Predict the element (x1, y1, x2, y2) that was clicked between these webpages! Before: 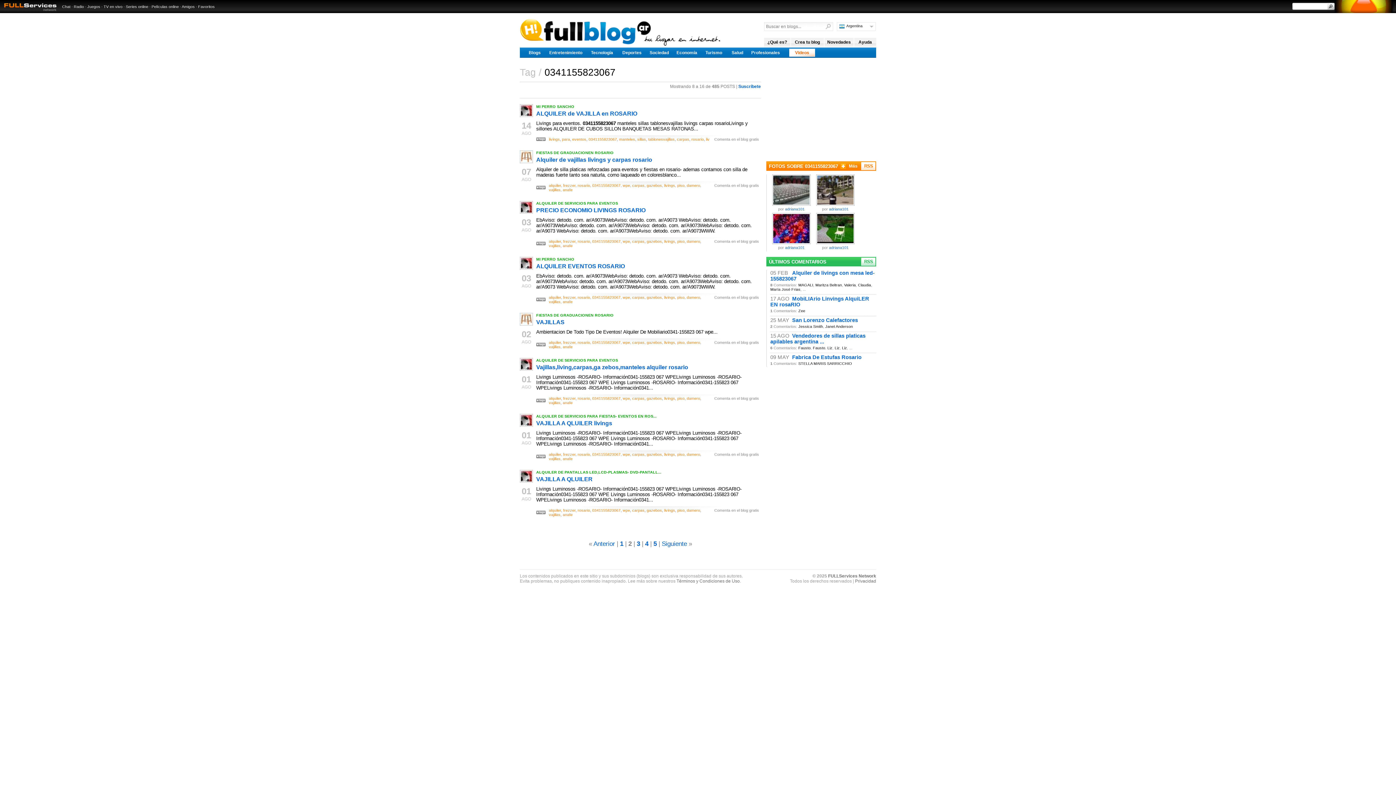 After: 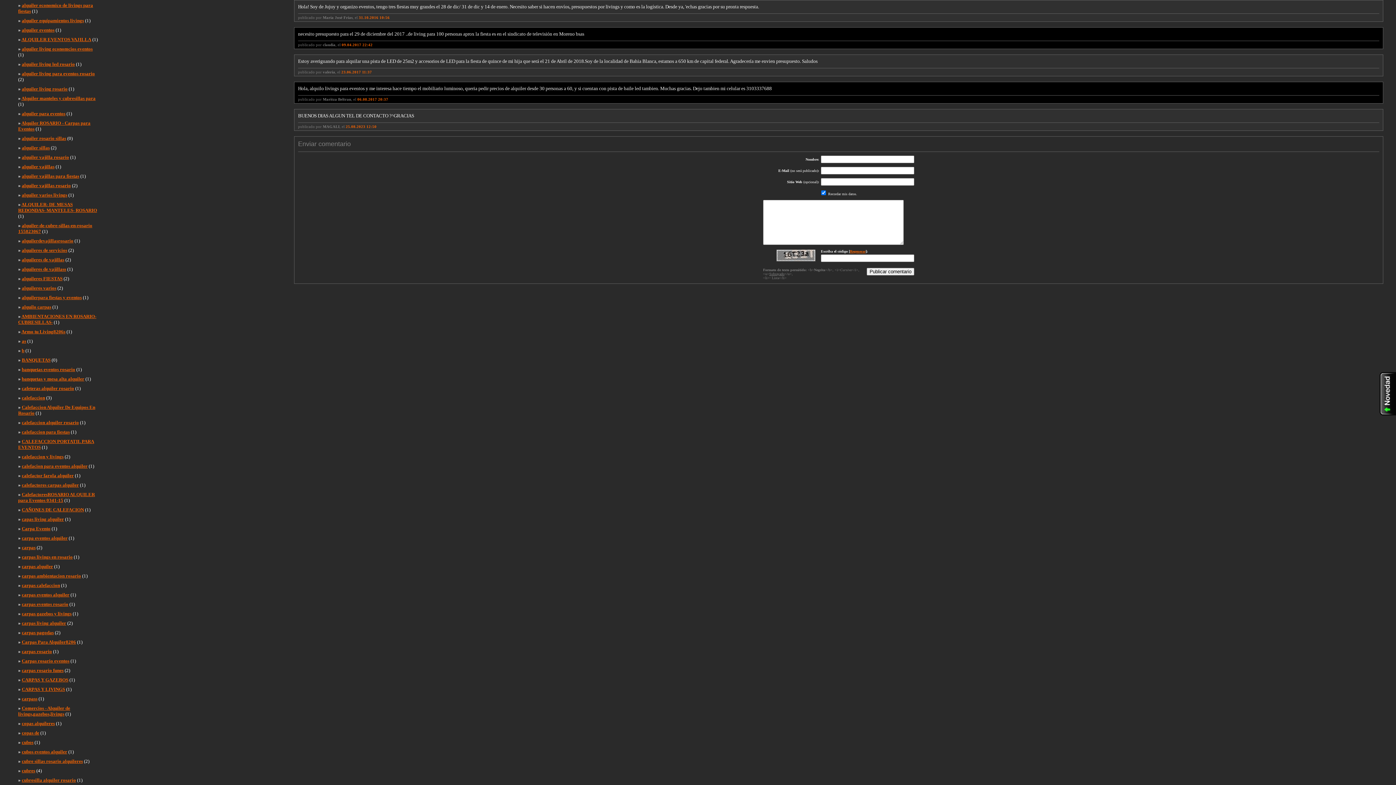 Action: label: María José Frias bbox: (770, 287, 800, 291)